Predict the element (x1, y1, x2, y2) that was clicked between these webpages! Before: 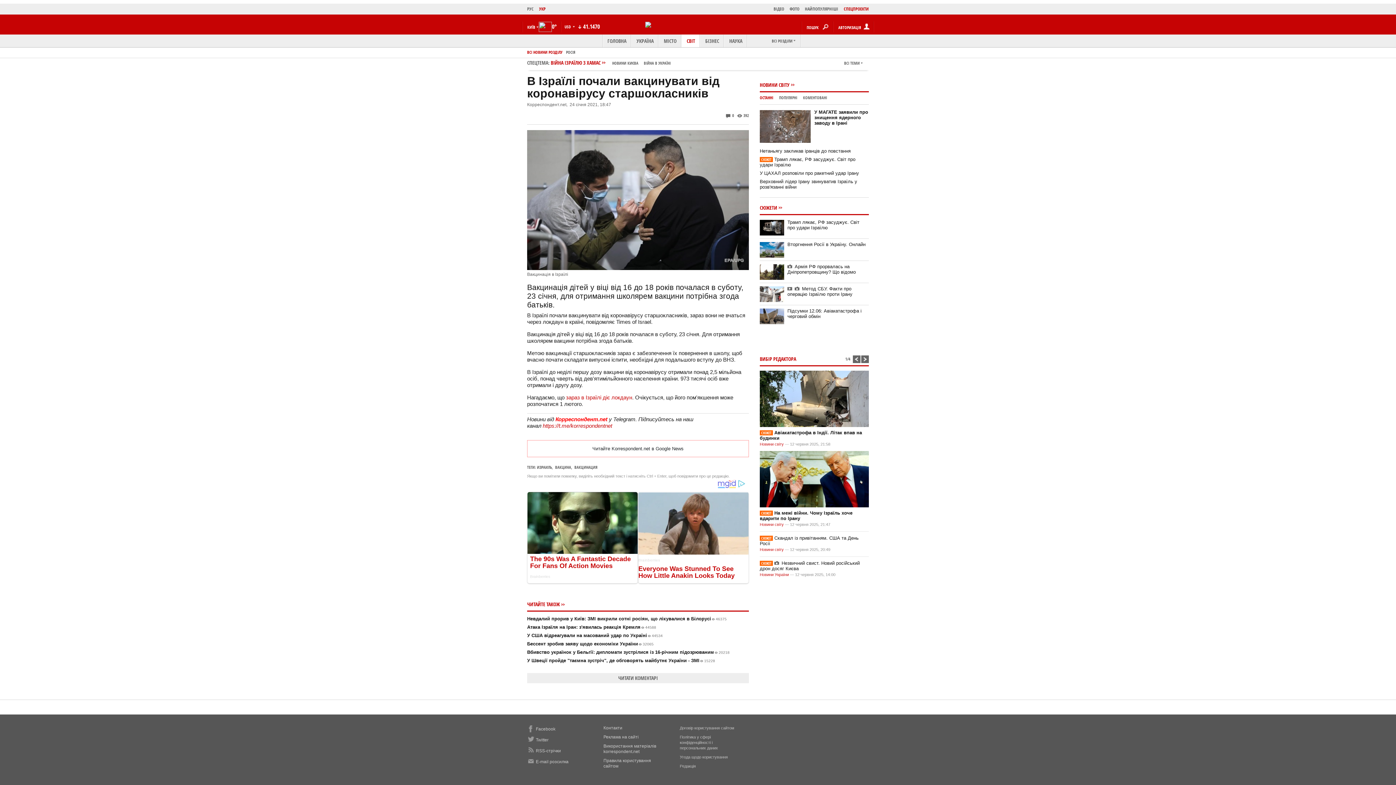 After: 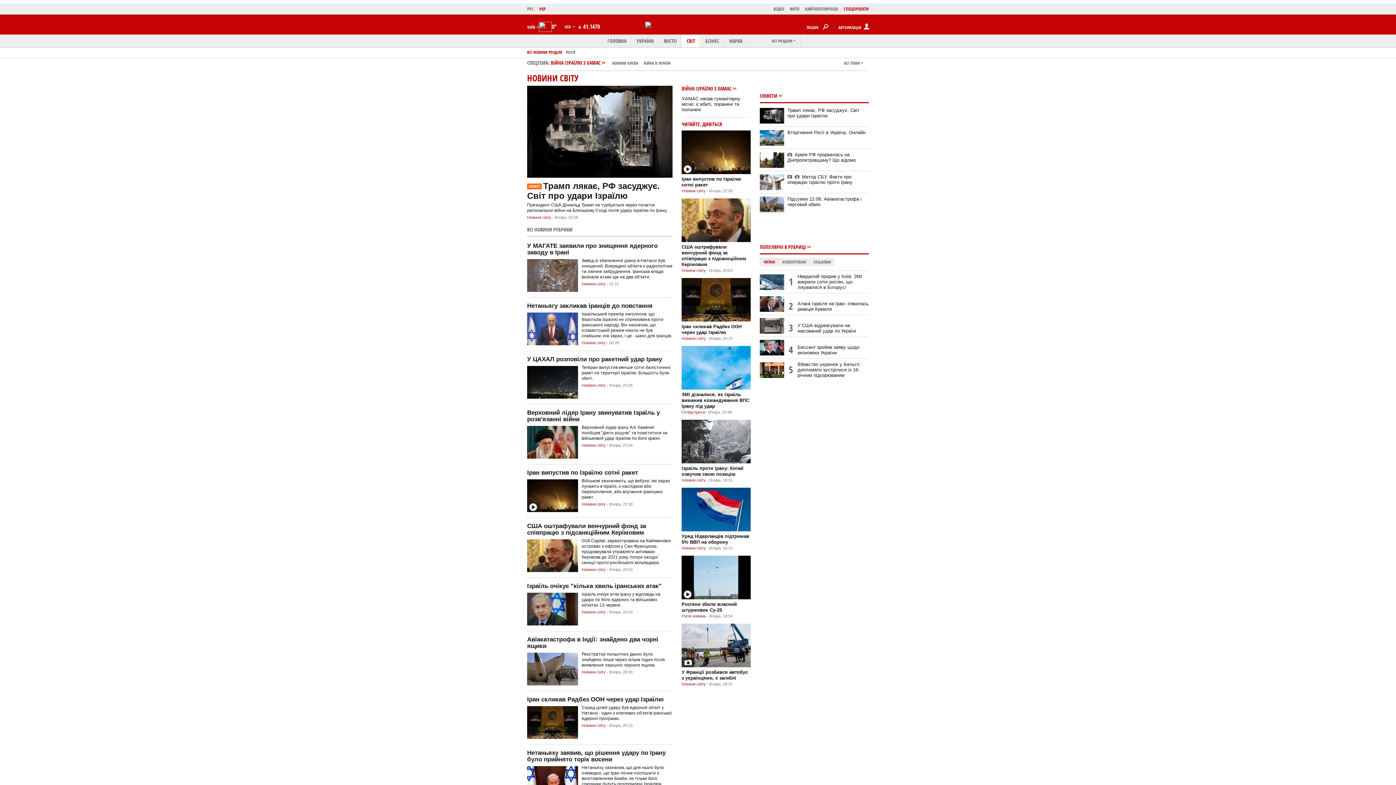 Action: bbox: (760, 547, 784, 552) label: Новини світу